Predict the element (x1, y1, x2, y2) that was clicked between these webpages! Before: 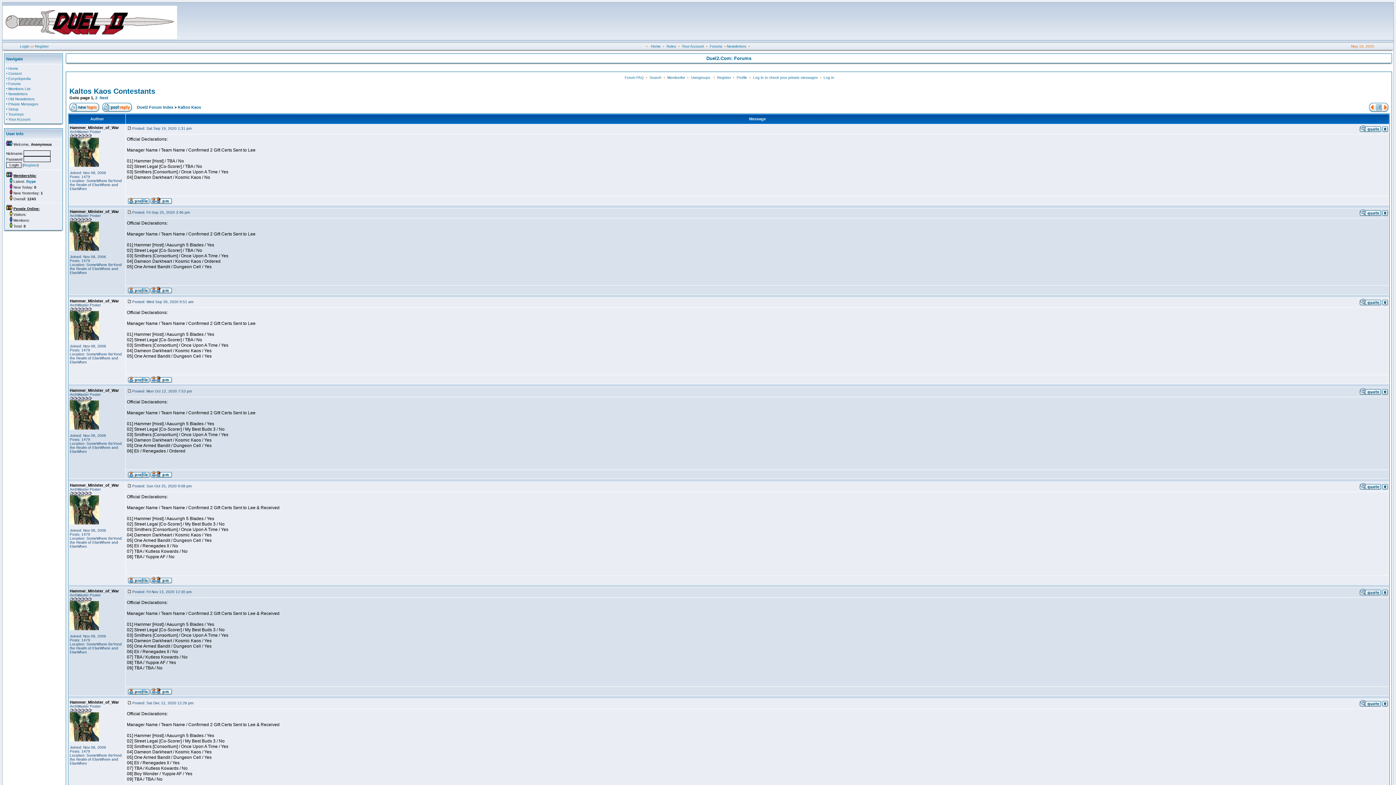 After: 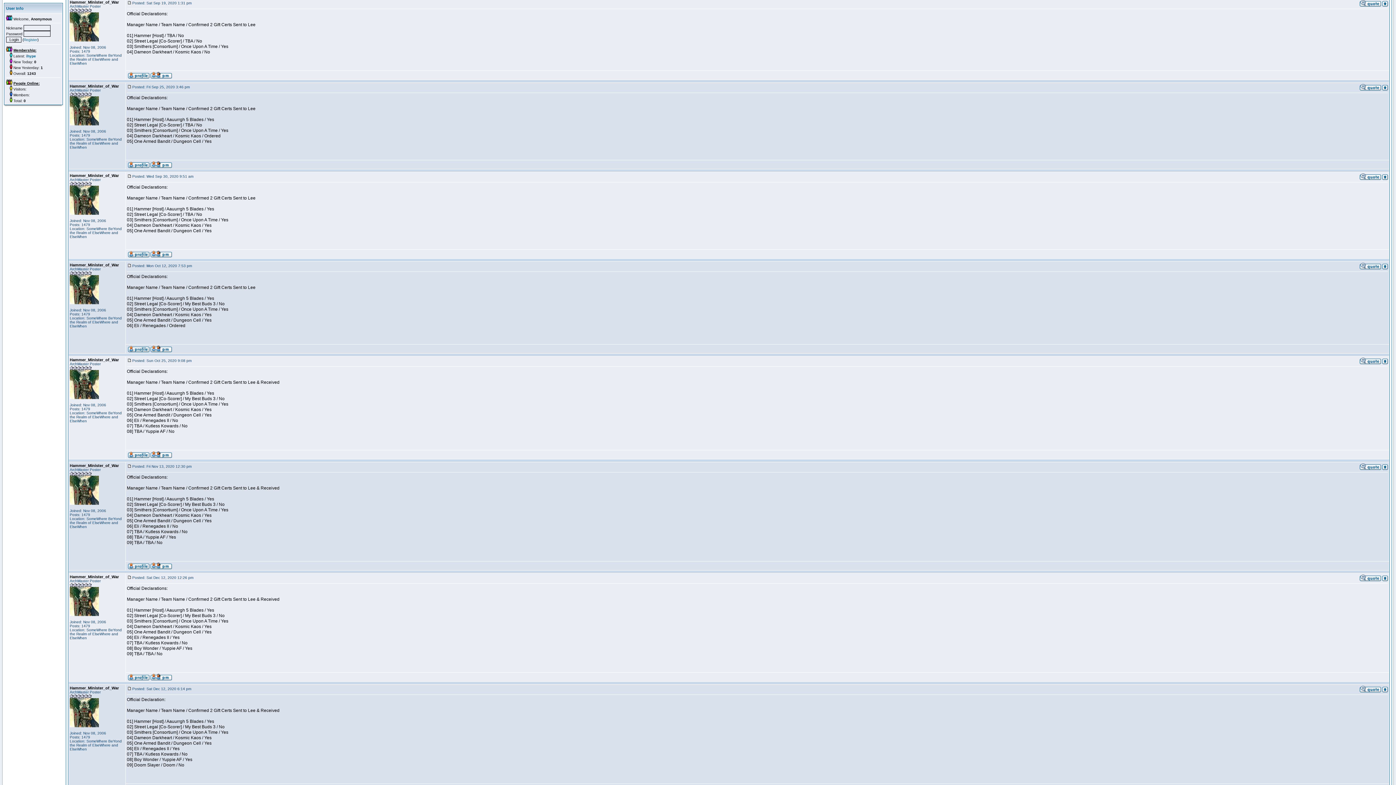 Action: bbox: (126, 126, 132, 130)